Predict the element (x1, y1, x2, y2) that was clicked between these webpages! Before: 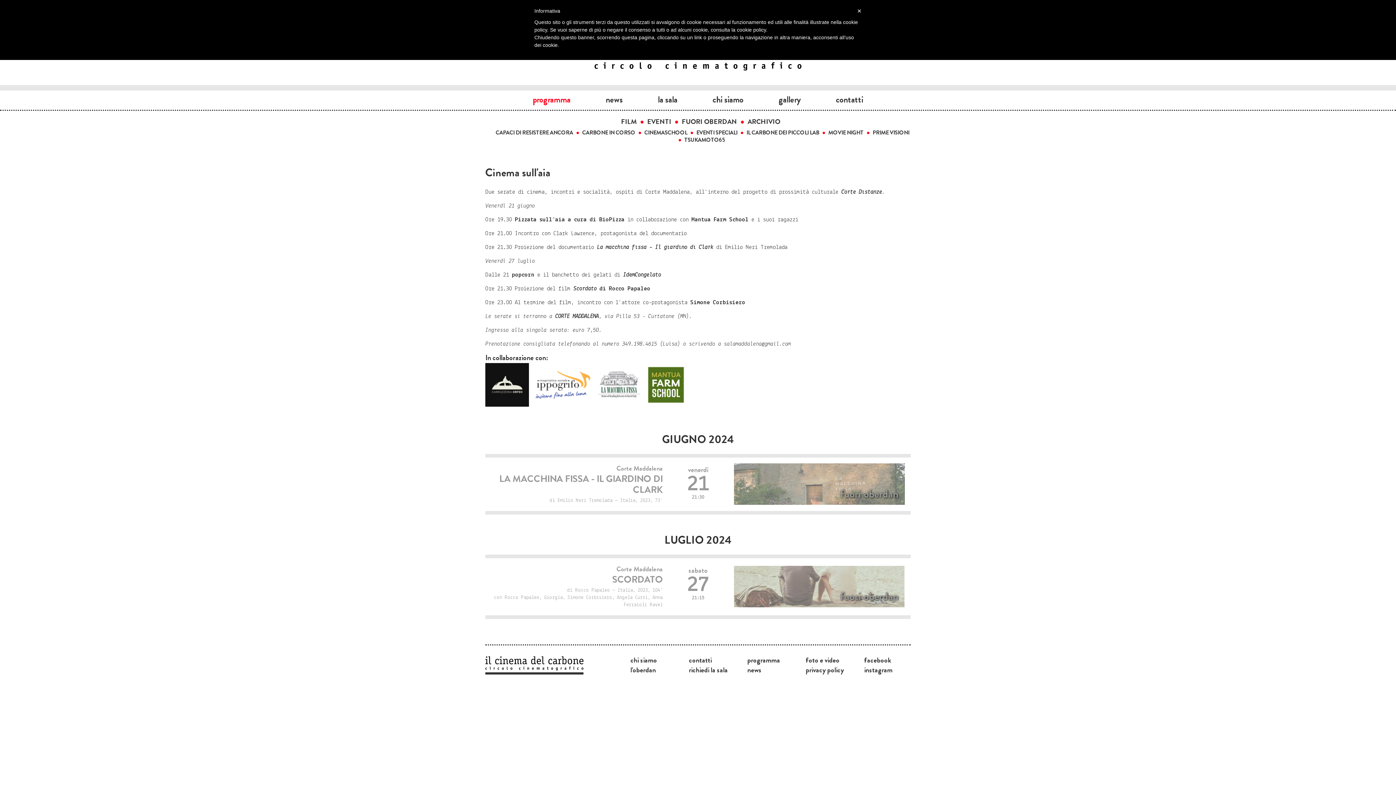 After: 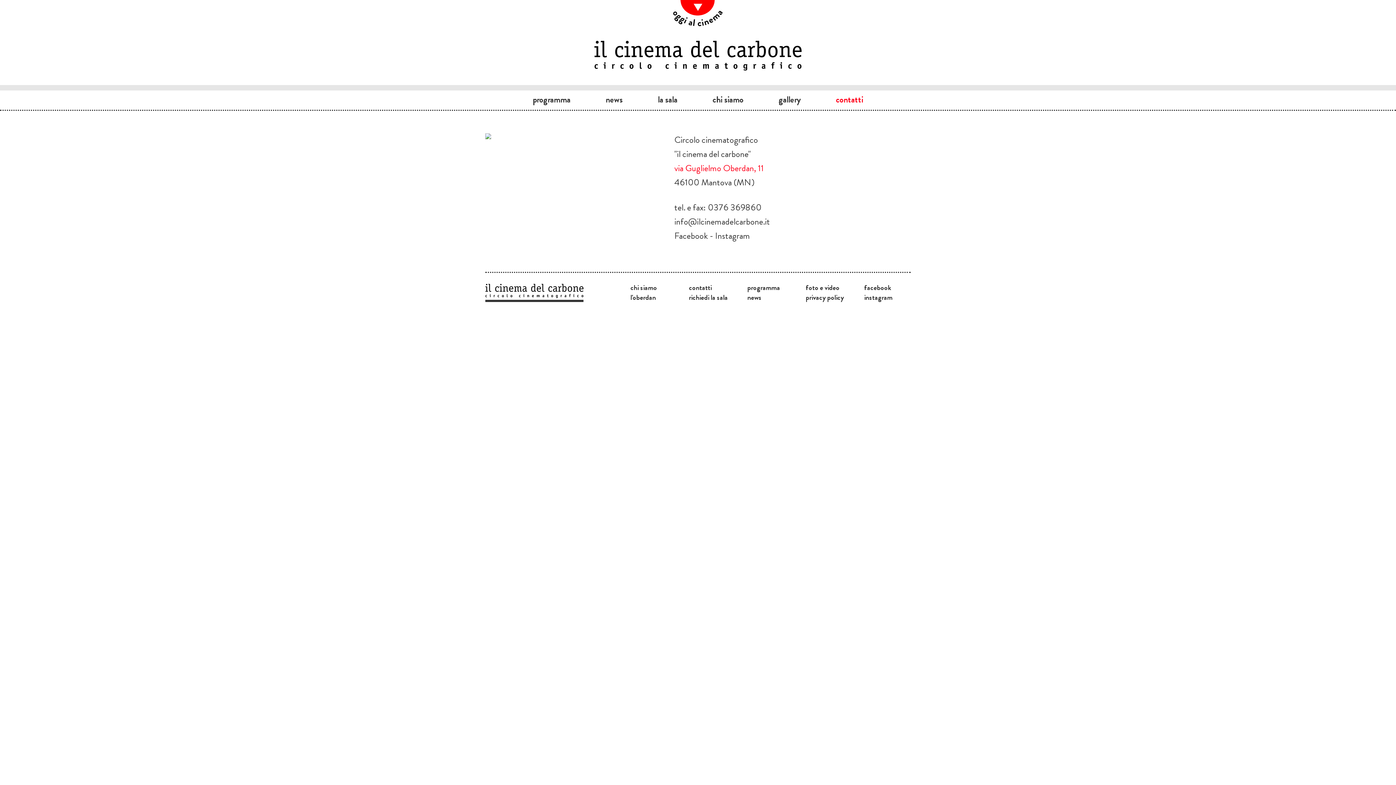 Action: bbox: (689, 655, 712, 665) label: contatti